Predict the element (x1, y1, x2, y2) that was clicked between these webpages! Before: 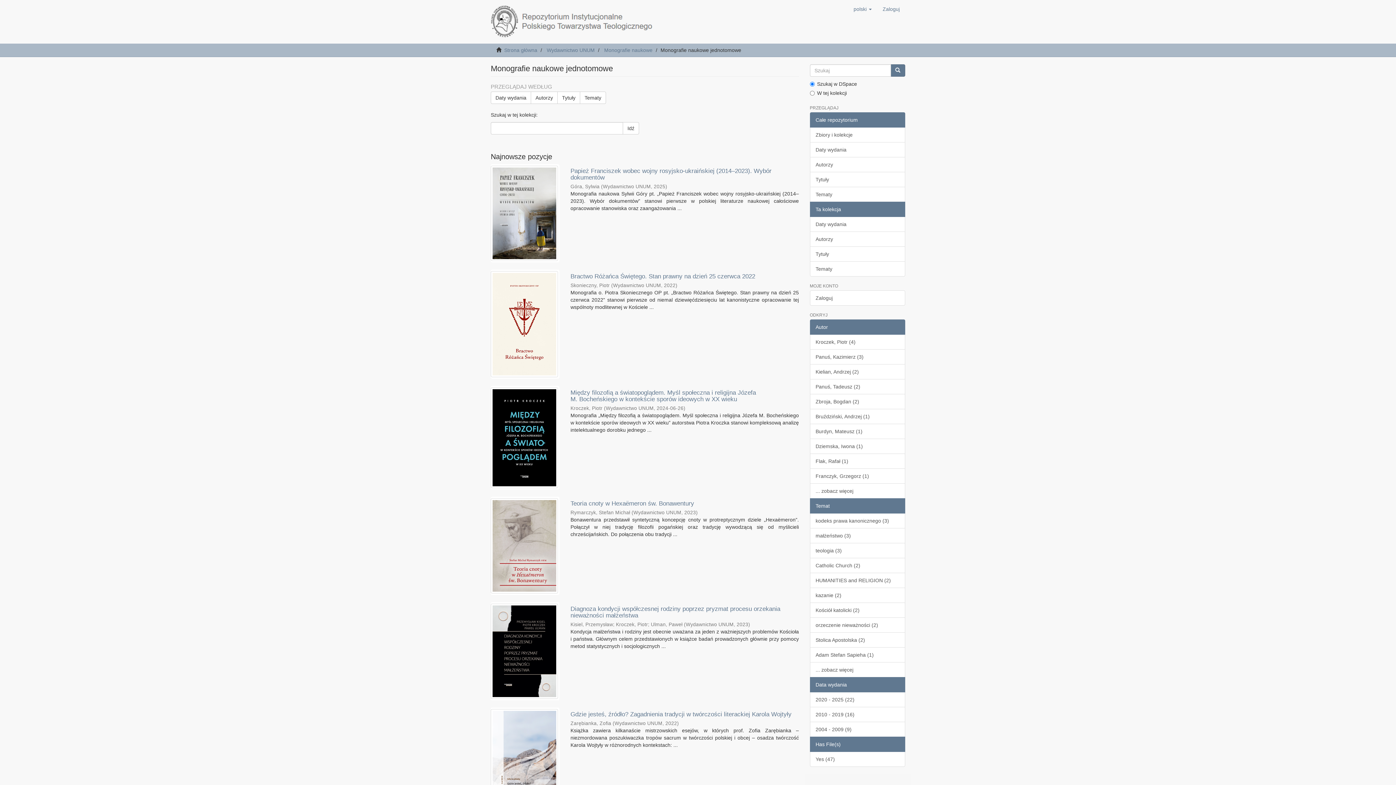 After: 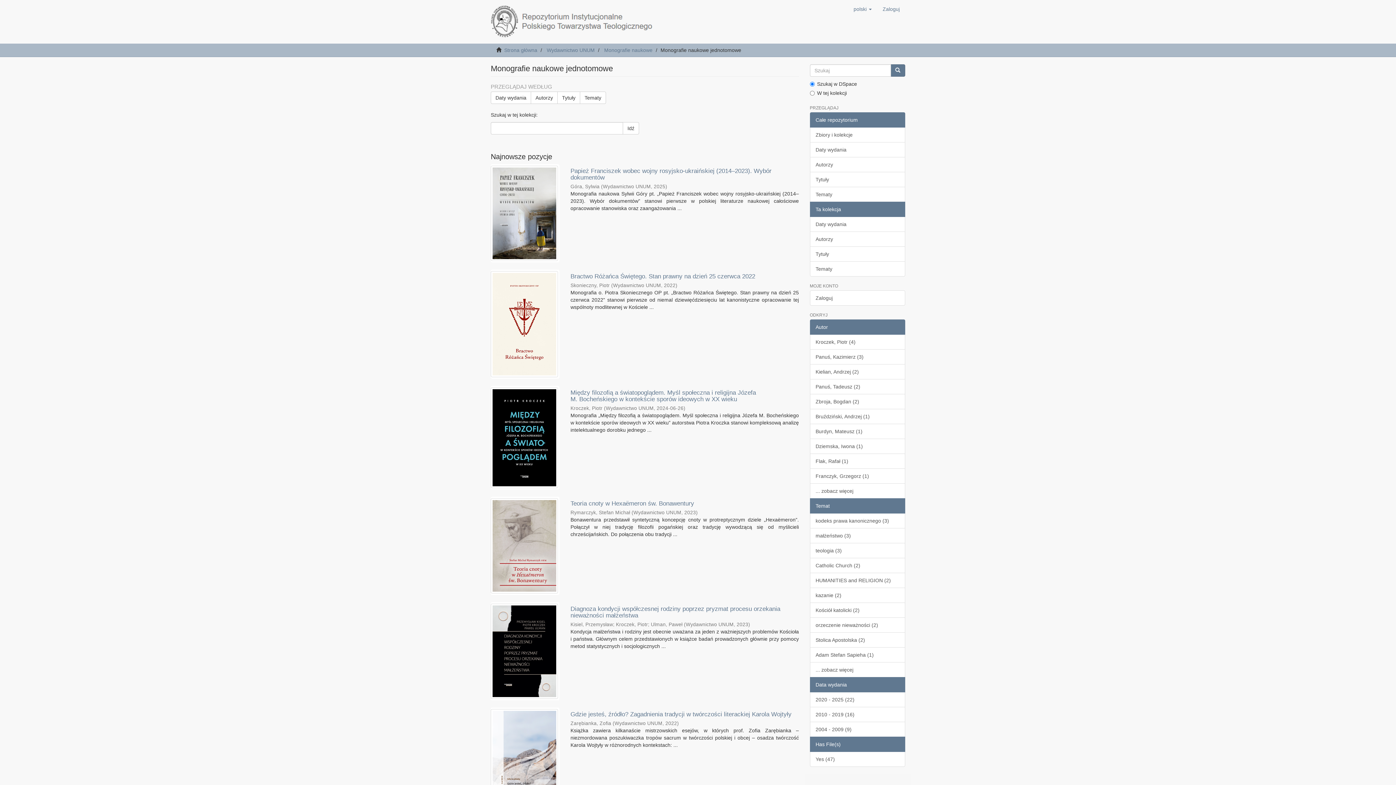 Action: label: Temat bbox: (810, 498, 905, 513)